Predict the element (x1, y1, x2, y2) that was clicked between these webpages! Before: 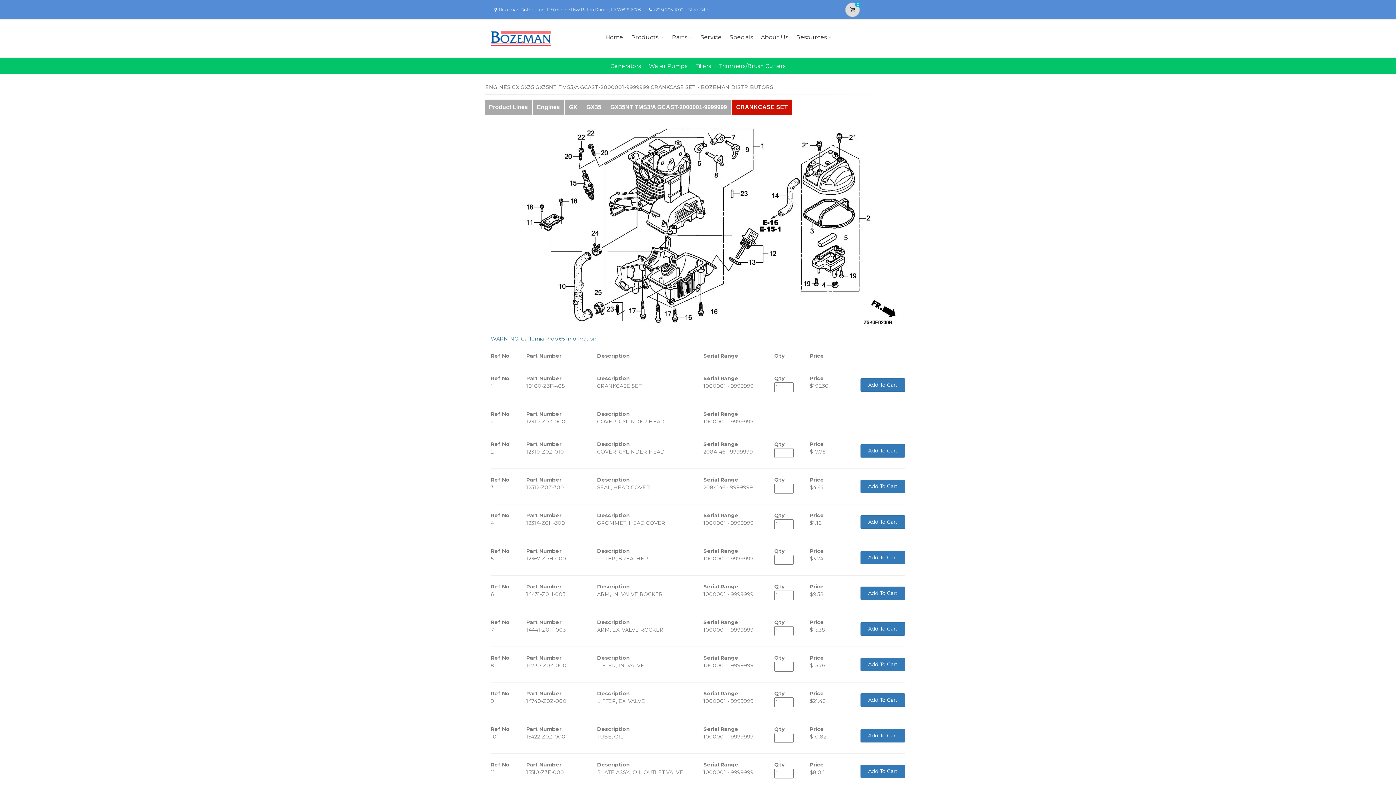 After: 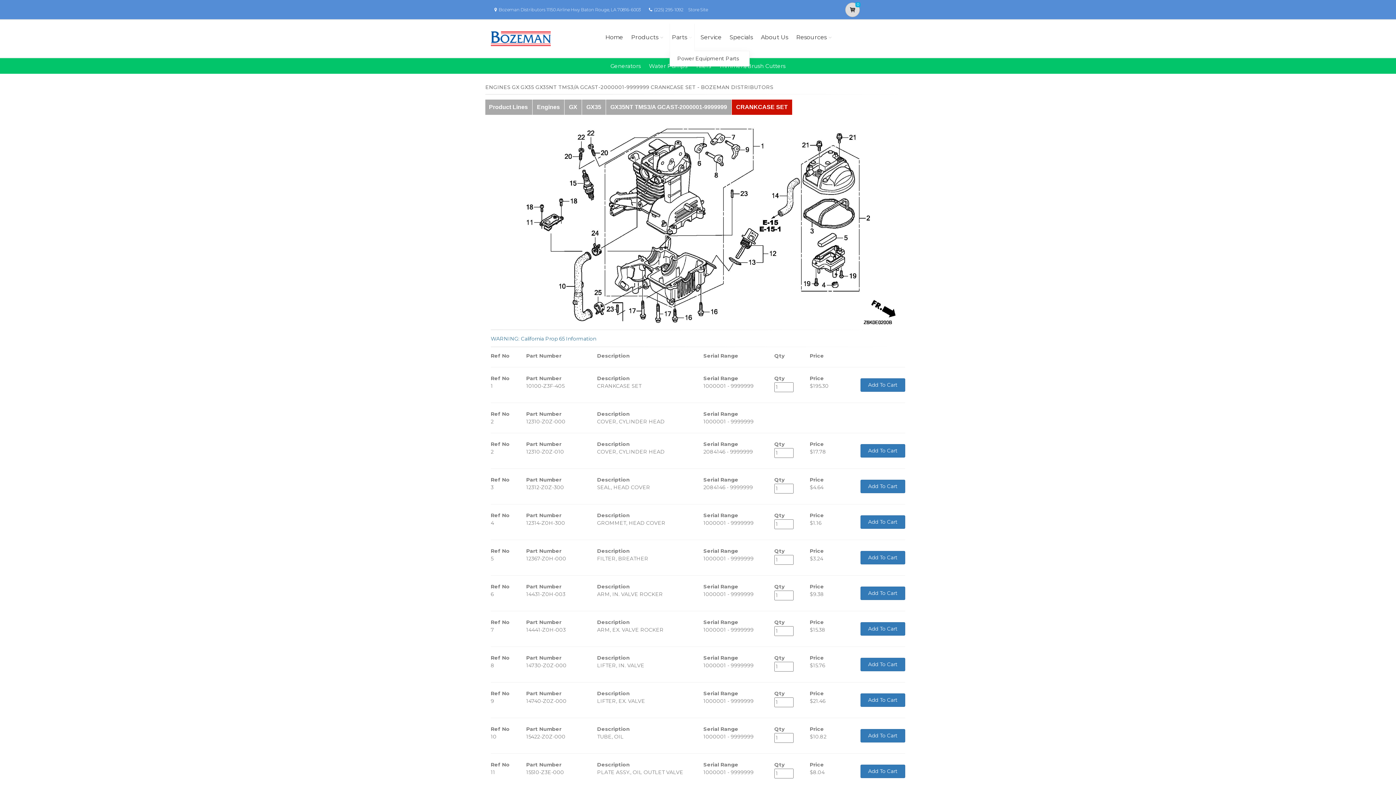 Action: label: Parts bbox: (669, 23, 694, 51)